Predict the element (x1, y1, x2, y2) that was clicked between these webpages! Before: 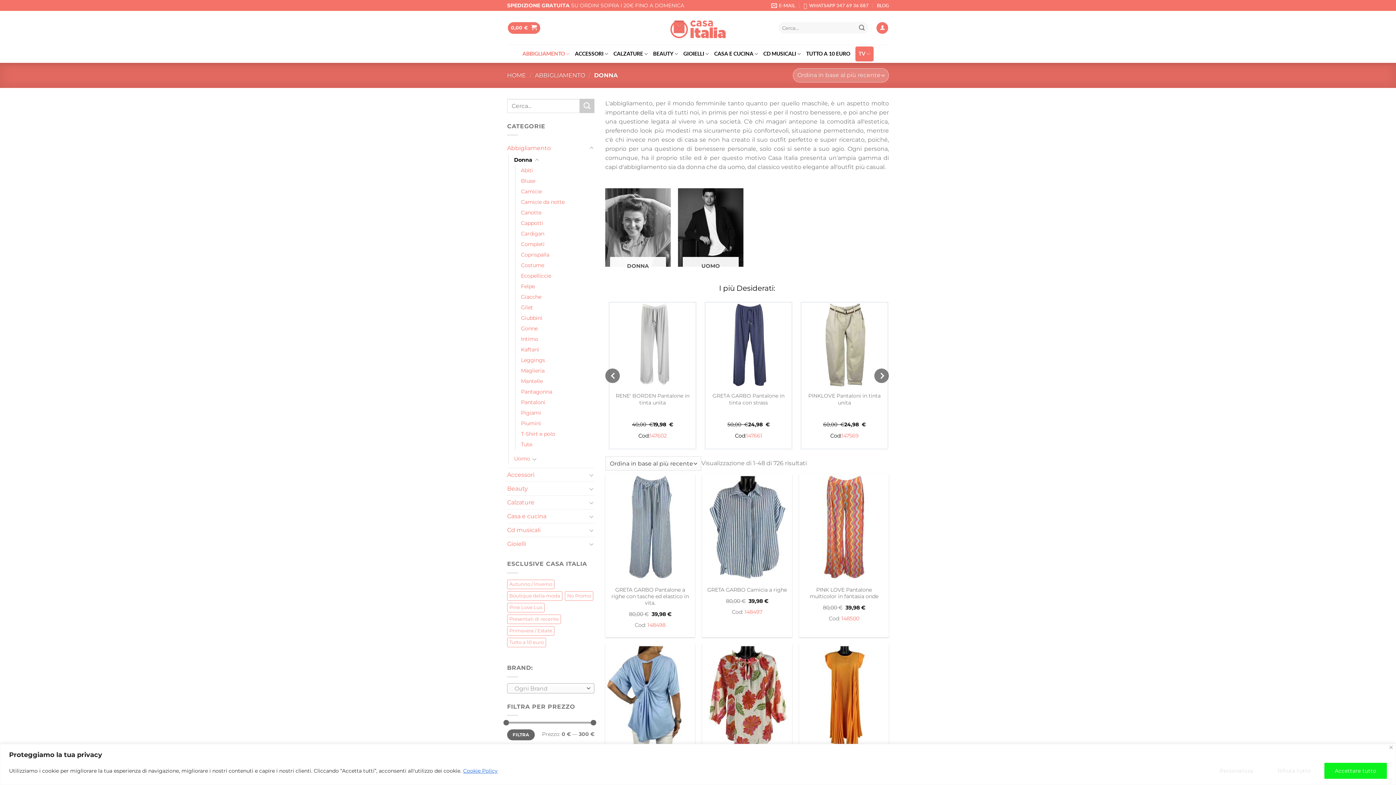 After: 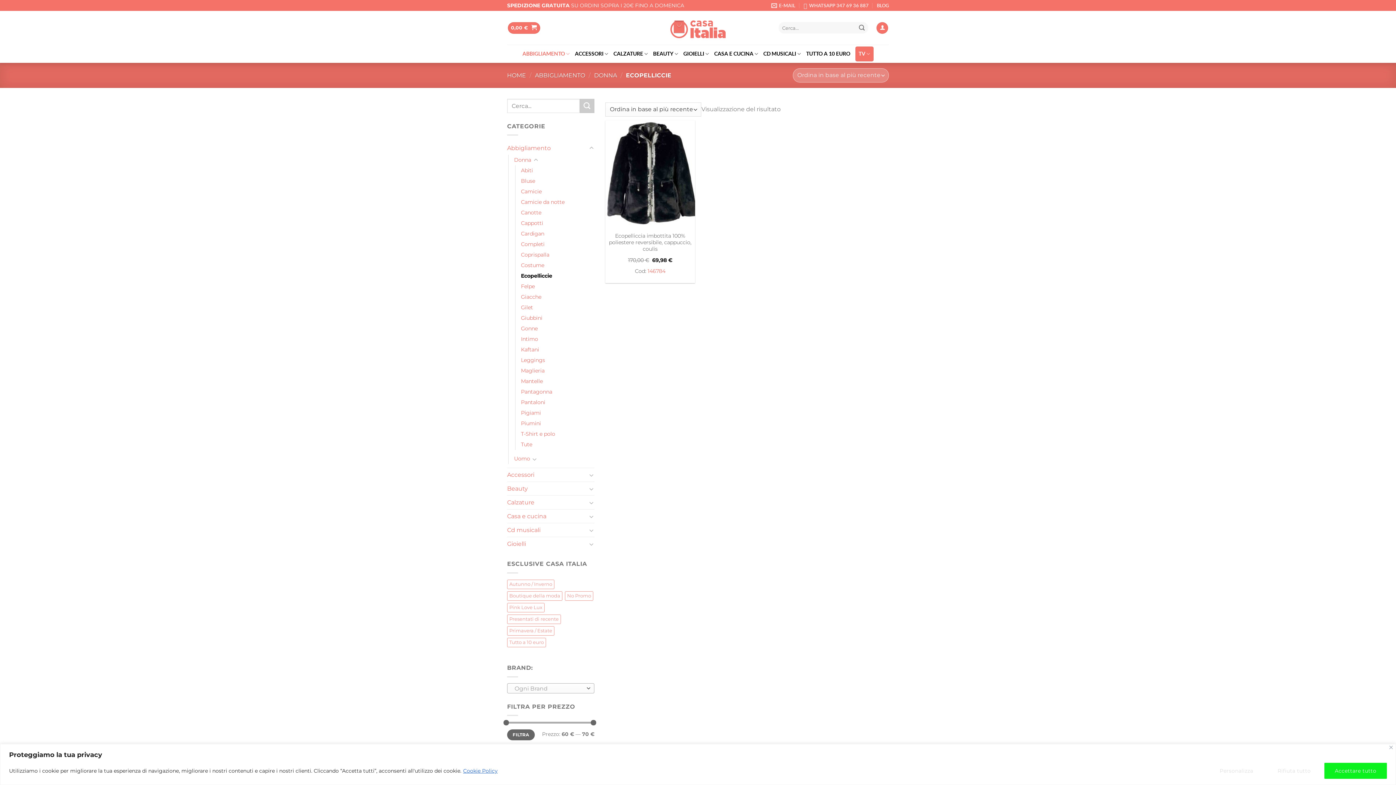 Action: bbox: (521, 271, 551, 281) label: Ecopelliccie